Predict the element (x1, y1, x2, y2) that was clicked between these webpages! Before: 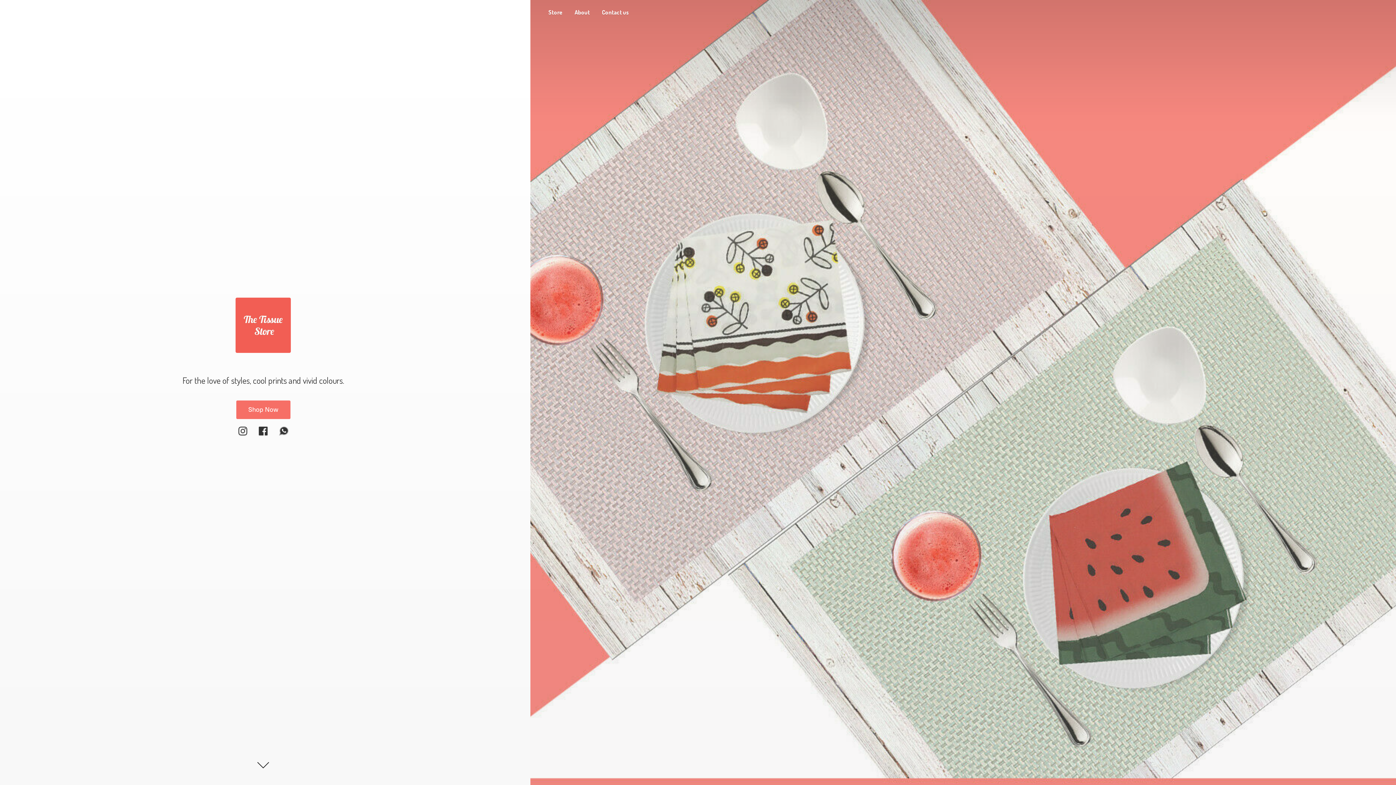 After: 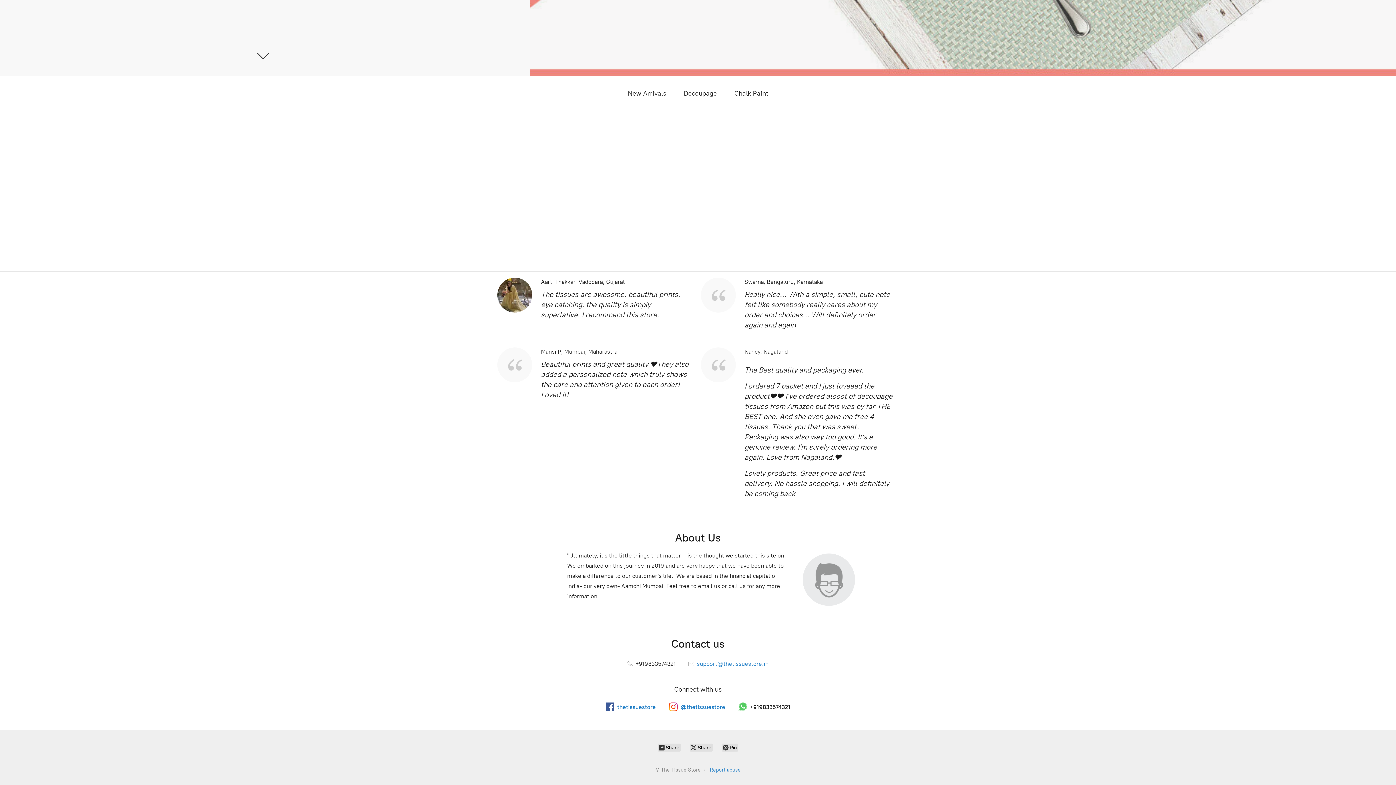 Action: bbox: (569, 7, 595, 17) label: About